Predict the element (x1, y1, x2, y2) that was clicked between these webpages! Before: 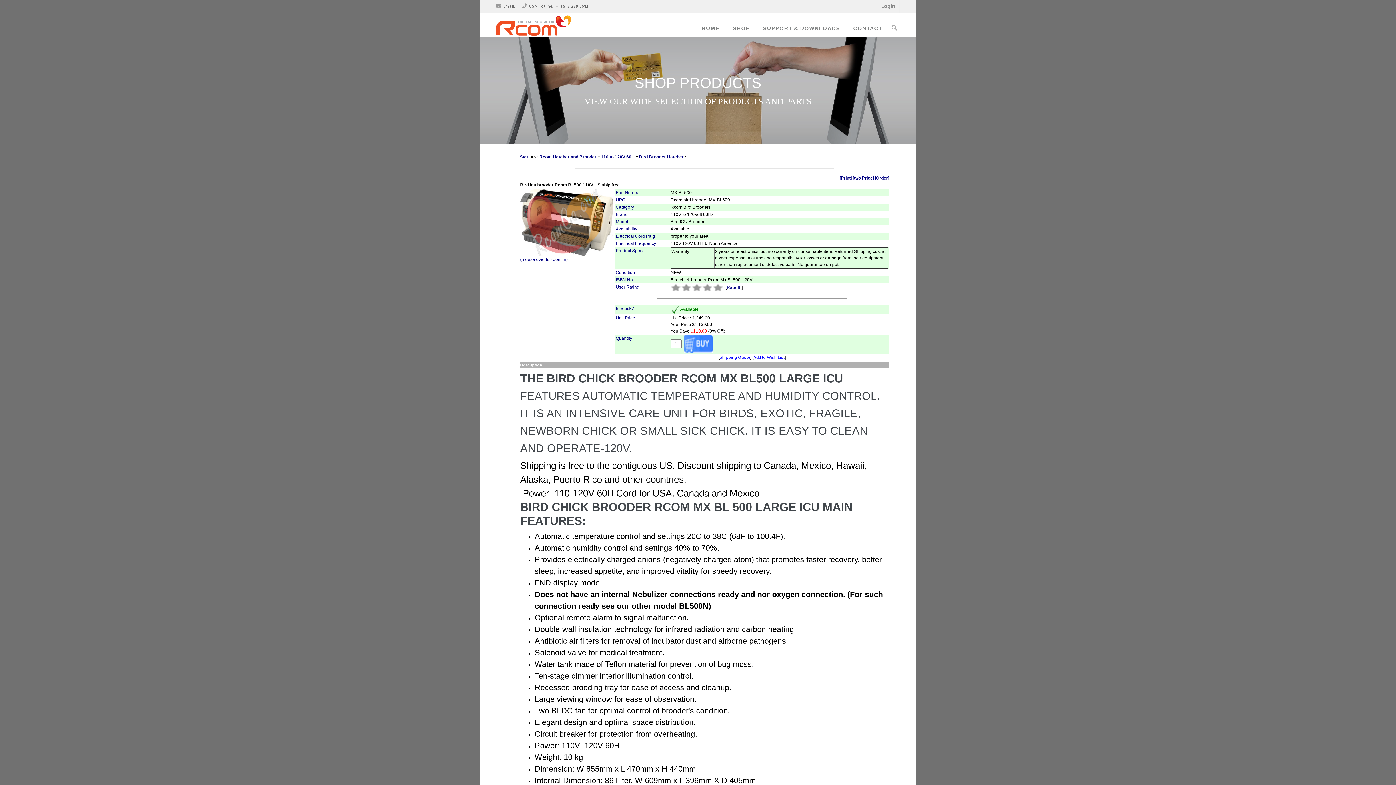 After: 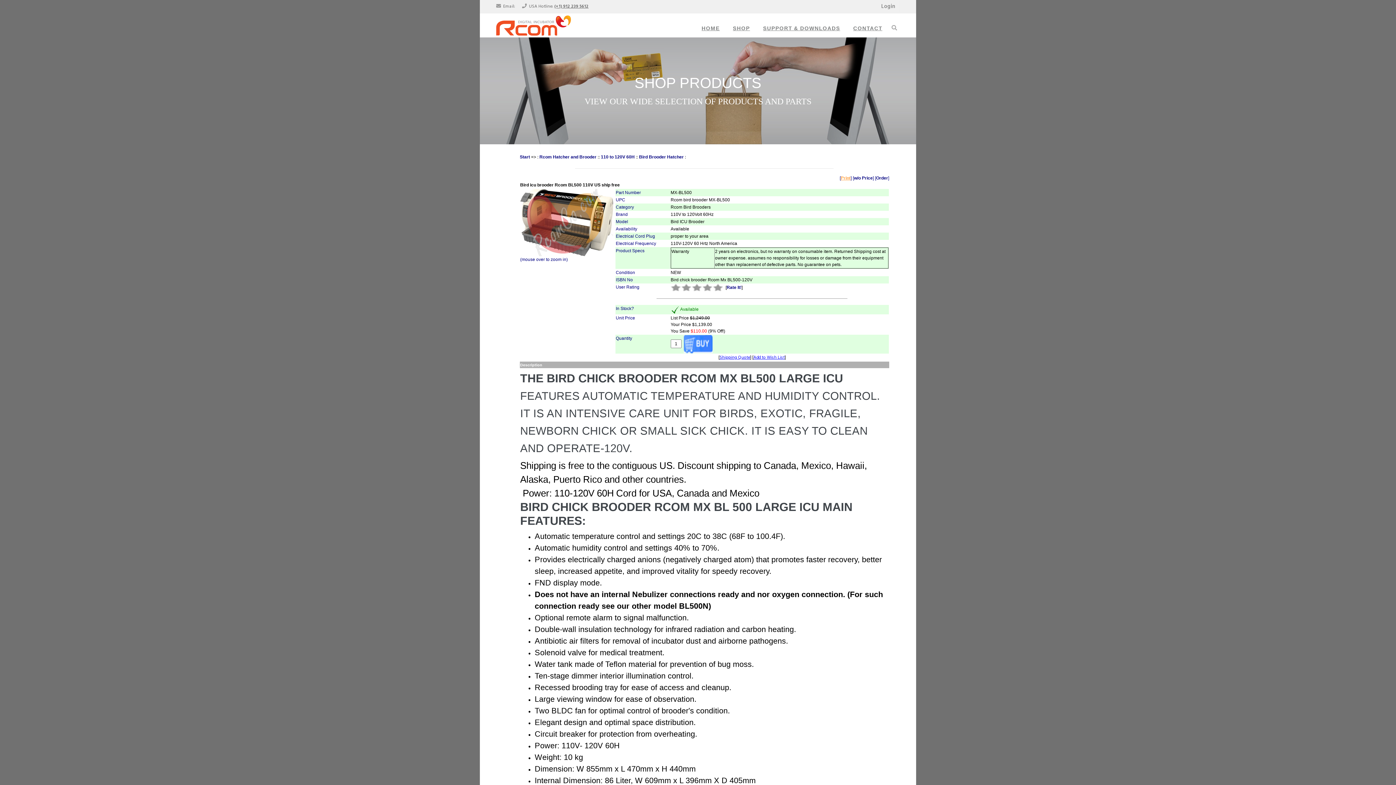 Action: label: Print bbox: (841, 175, 850, 180)